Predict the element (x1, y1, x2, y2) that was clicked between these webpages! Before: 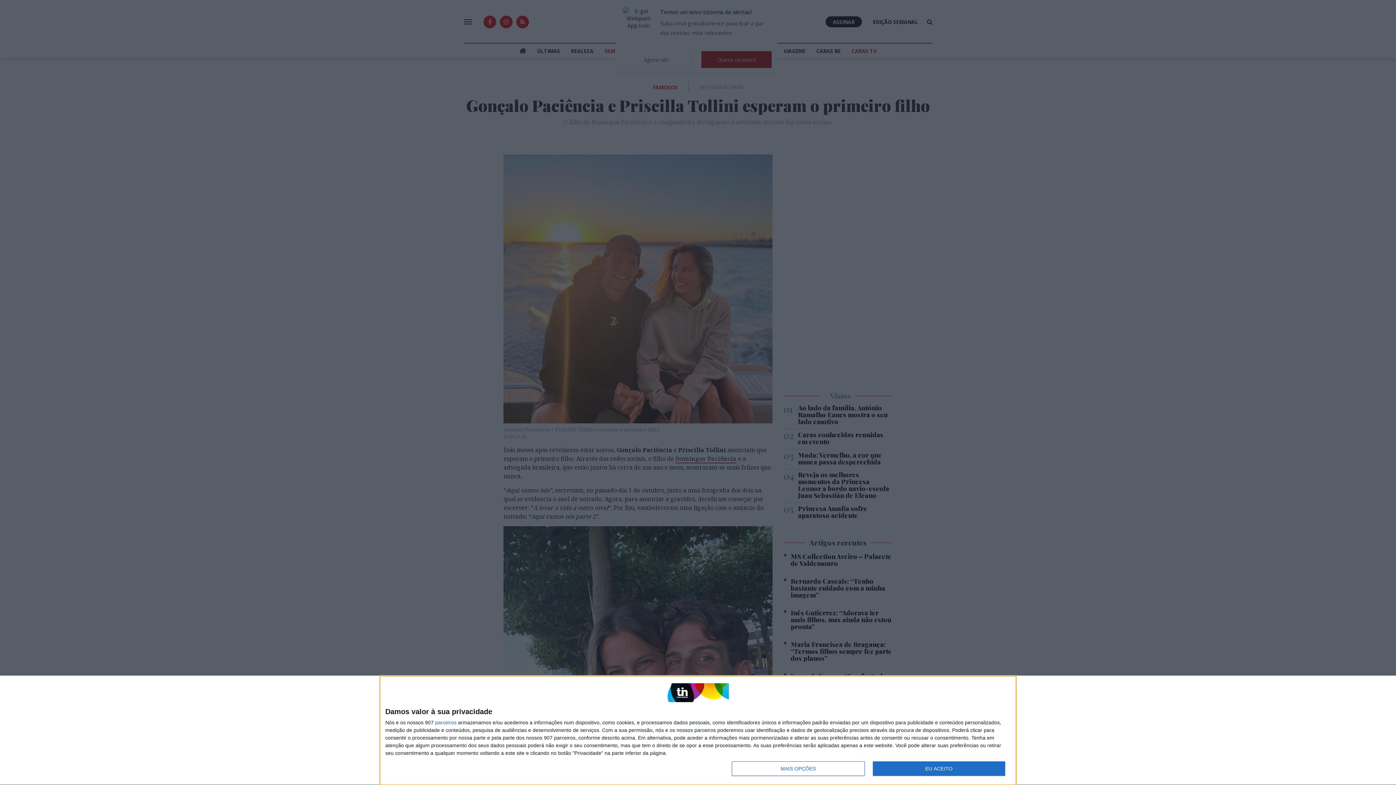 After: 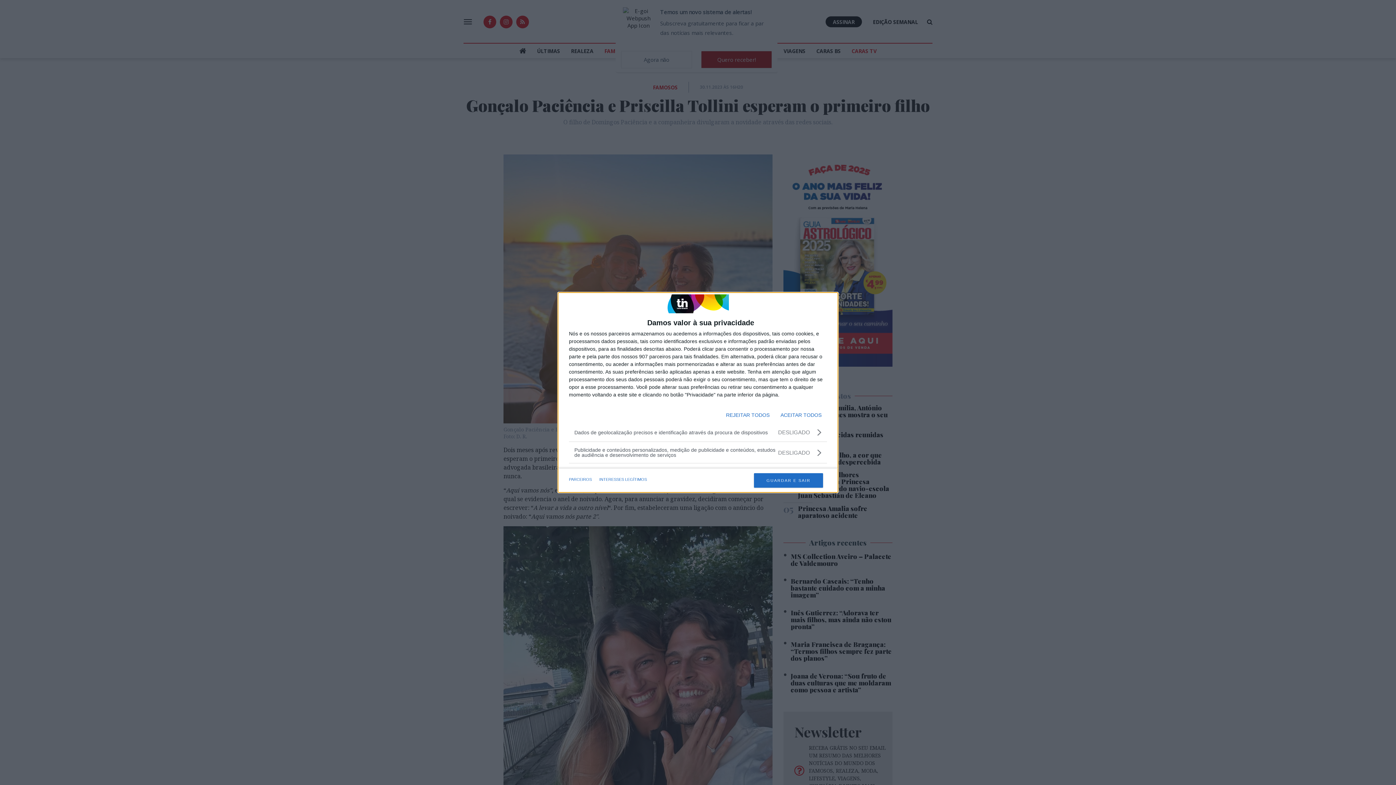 Action: label: MAIS OPÇÕES bbox: (732, 761, 864, 776)